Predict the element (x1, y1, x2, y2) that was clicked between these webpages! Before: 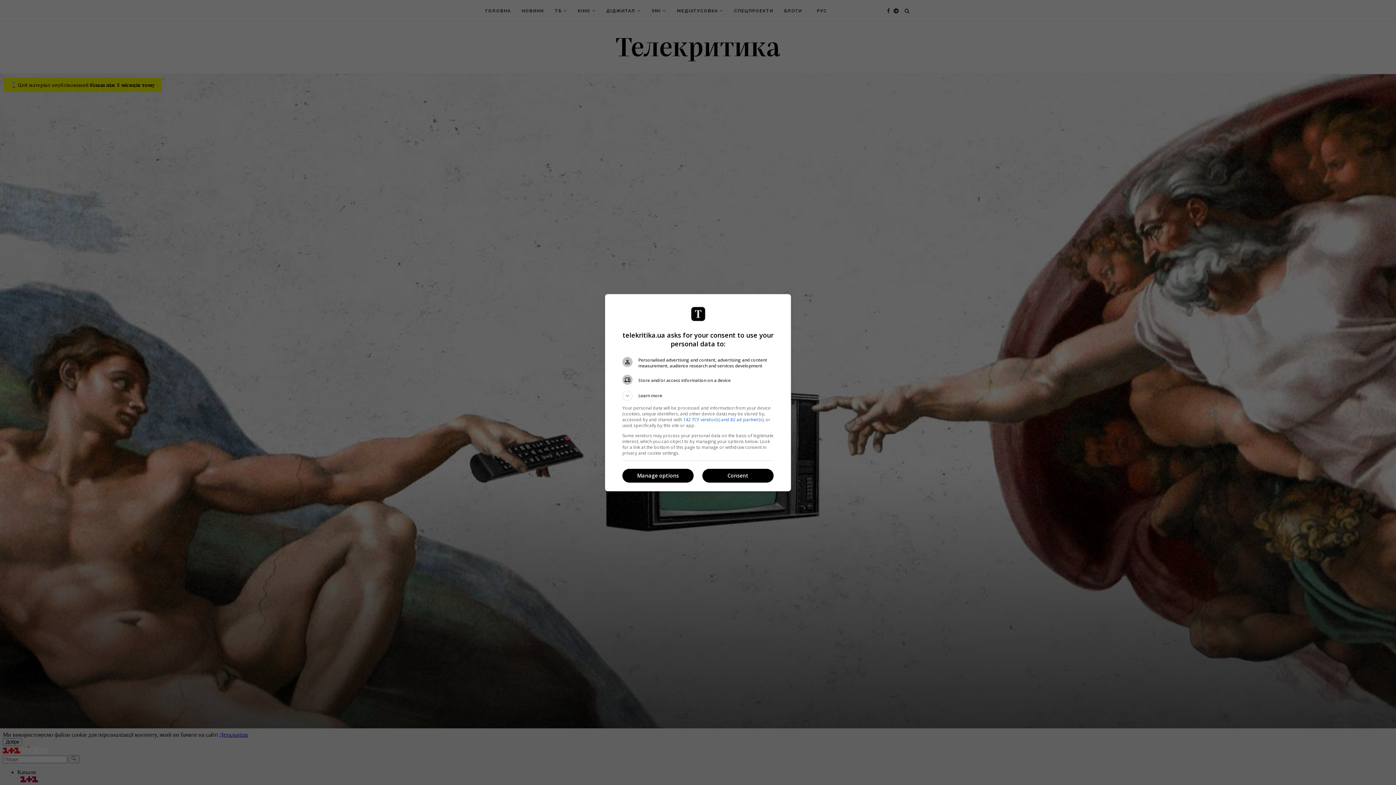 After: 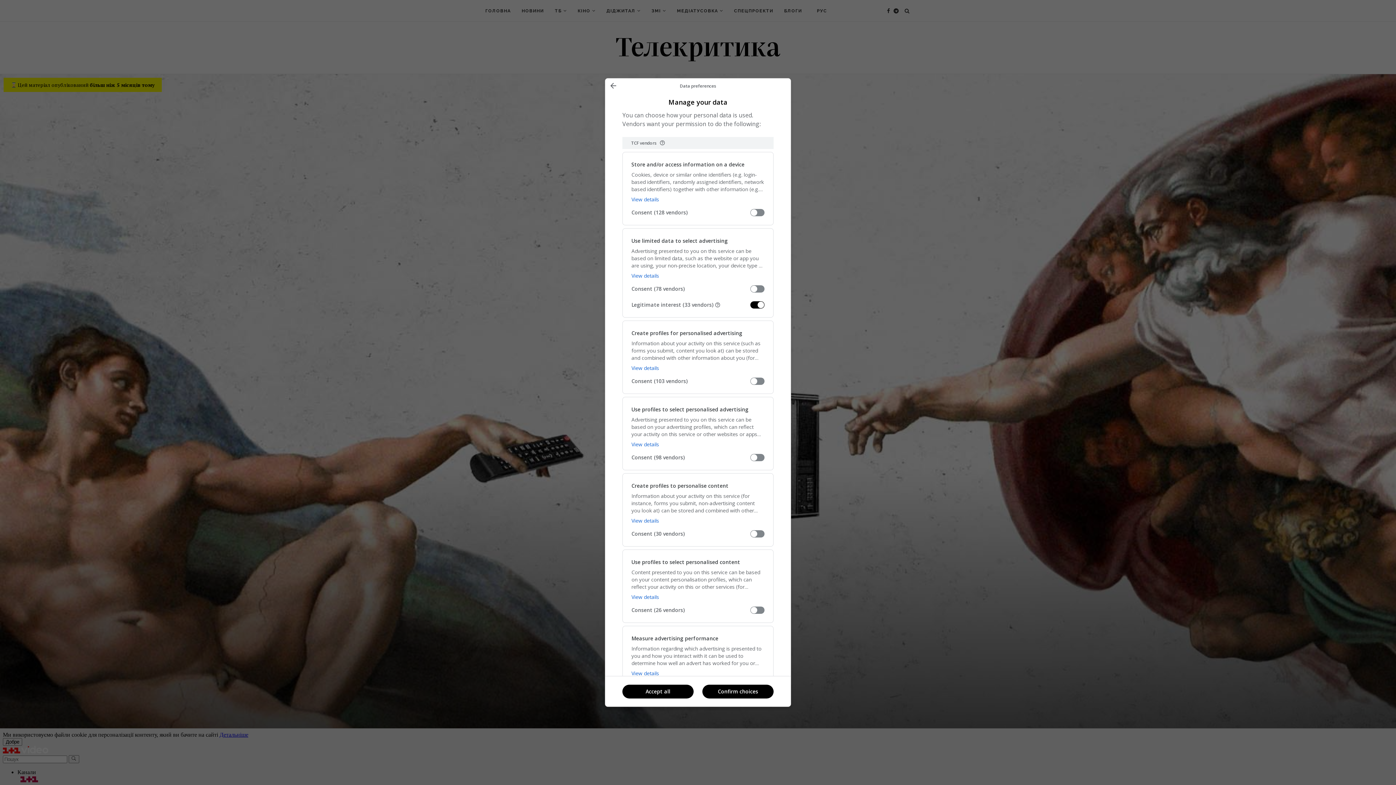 Action: label: Manage options bbox: (622, 469, 693, 482)